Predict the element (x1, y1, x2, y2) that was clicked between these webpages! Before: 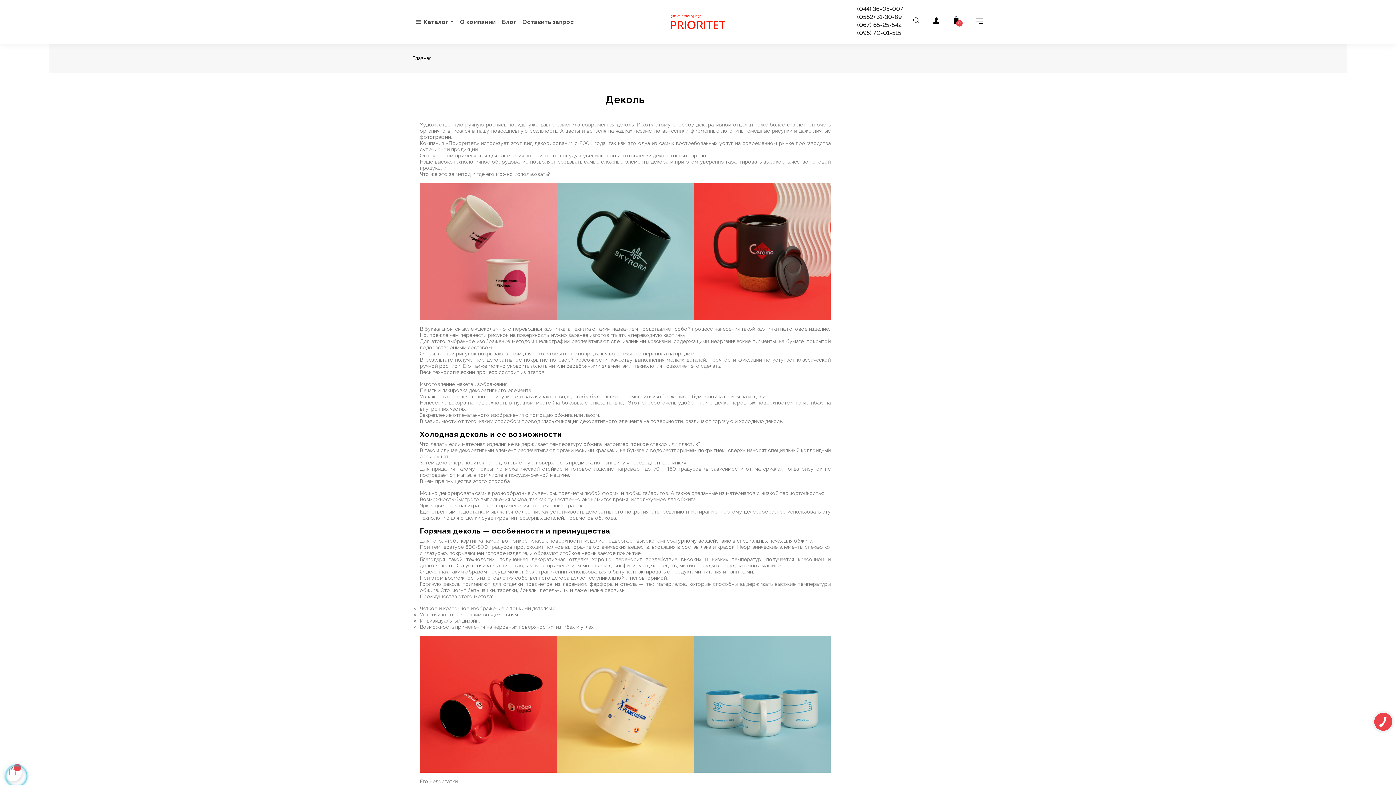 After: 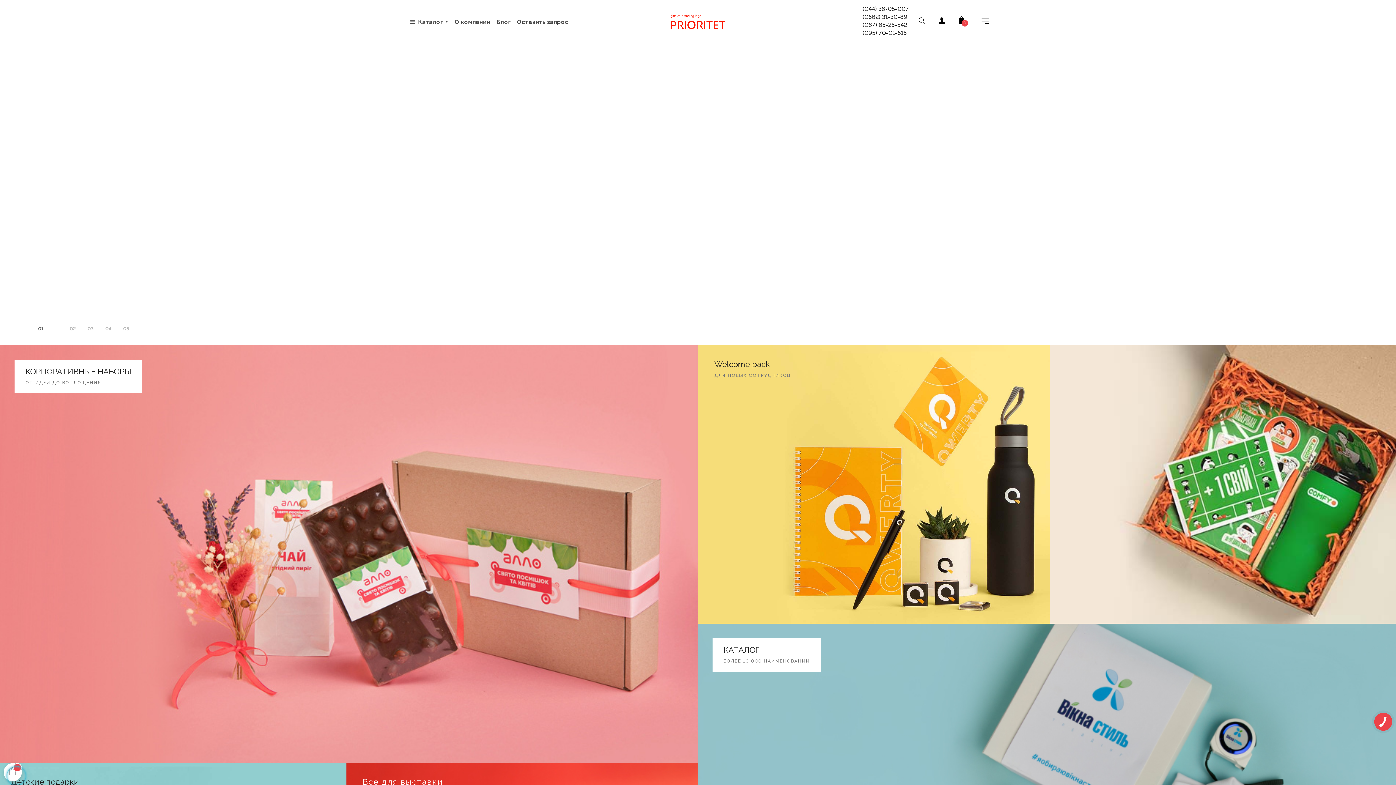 Action: bbox: (668, 12, 727, 30)